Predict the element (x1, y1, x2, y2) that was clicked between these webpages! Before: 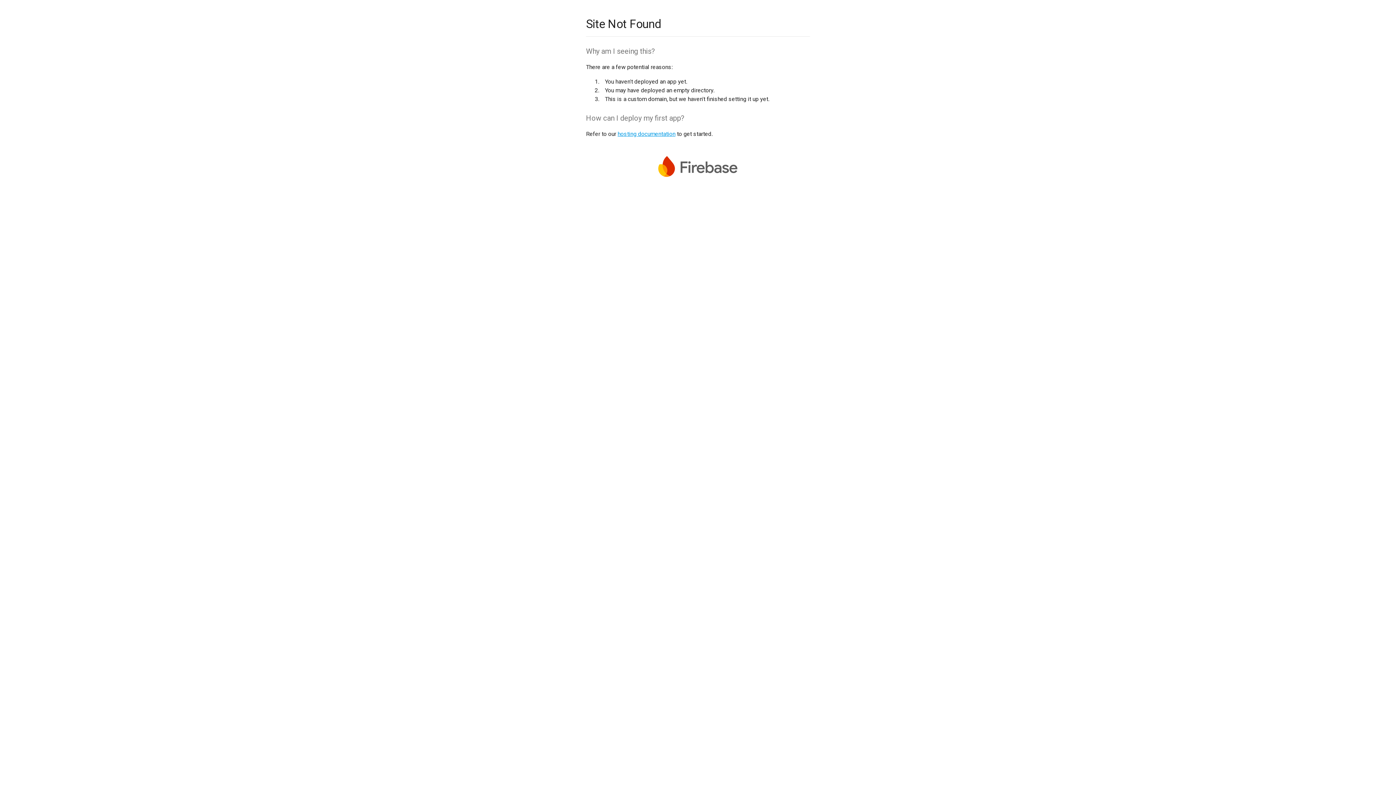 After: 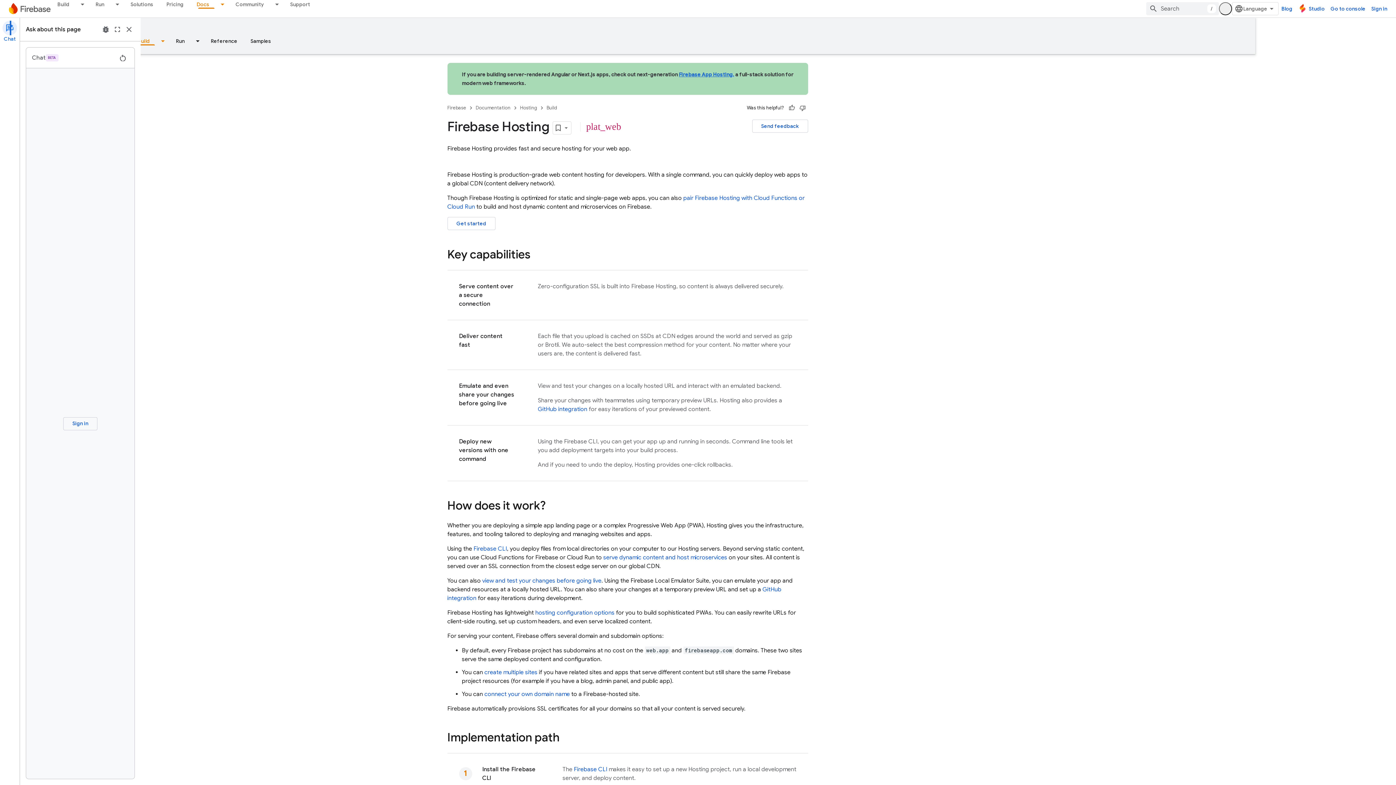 Action: bbox: (617, 130, 675, 137) label: hosting documentation